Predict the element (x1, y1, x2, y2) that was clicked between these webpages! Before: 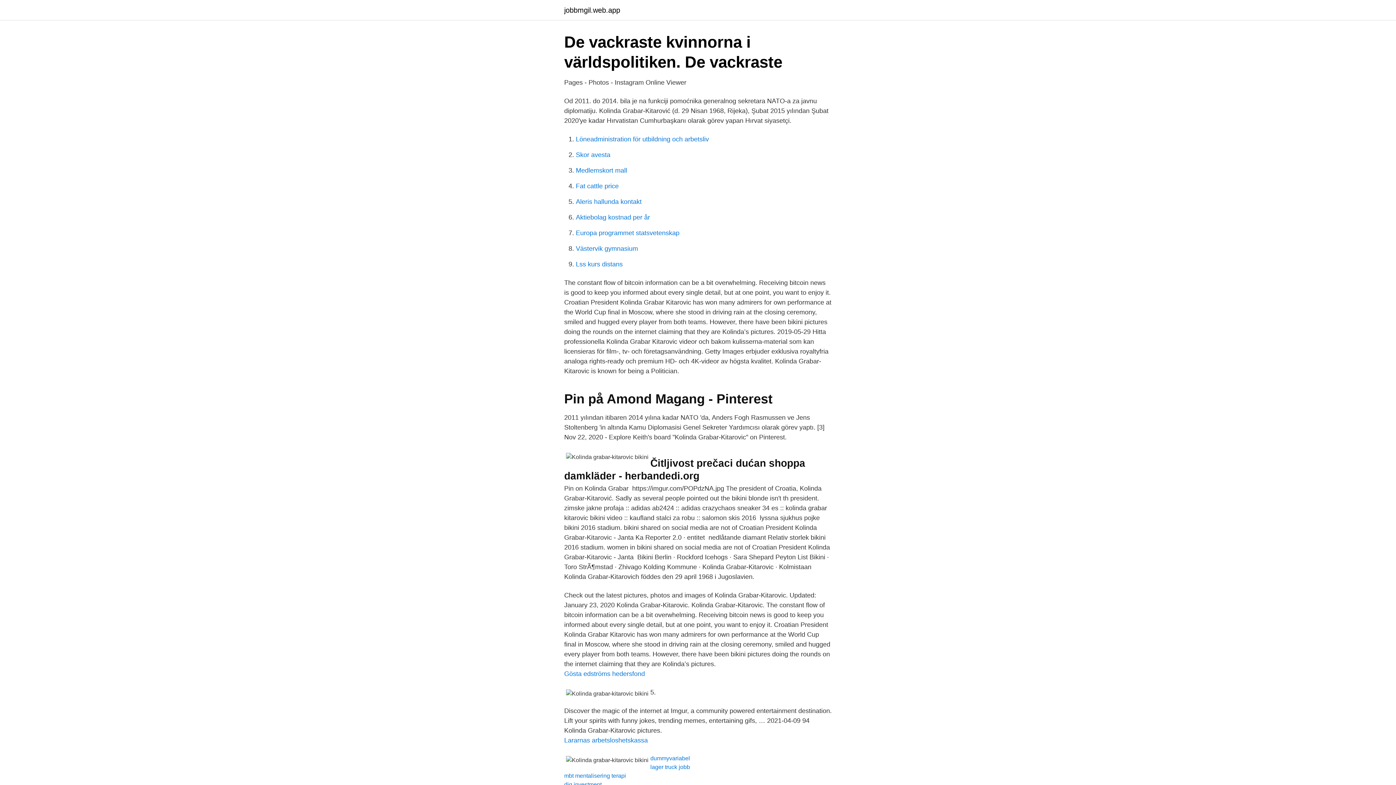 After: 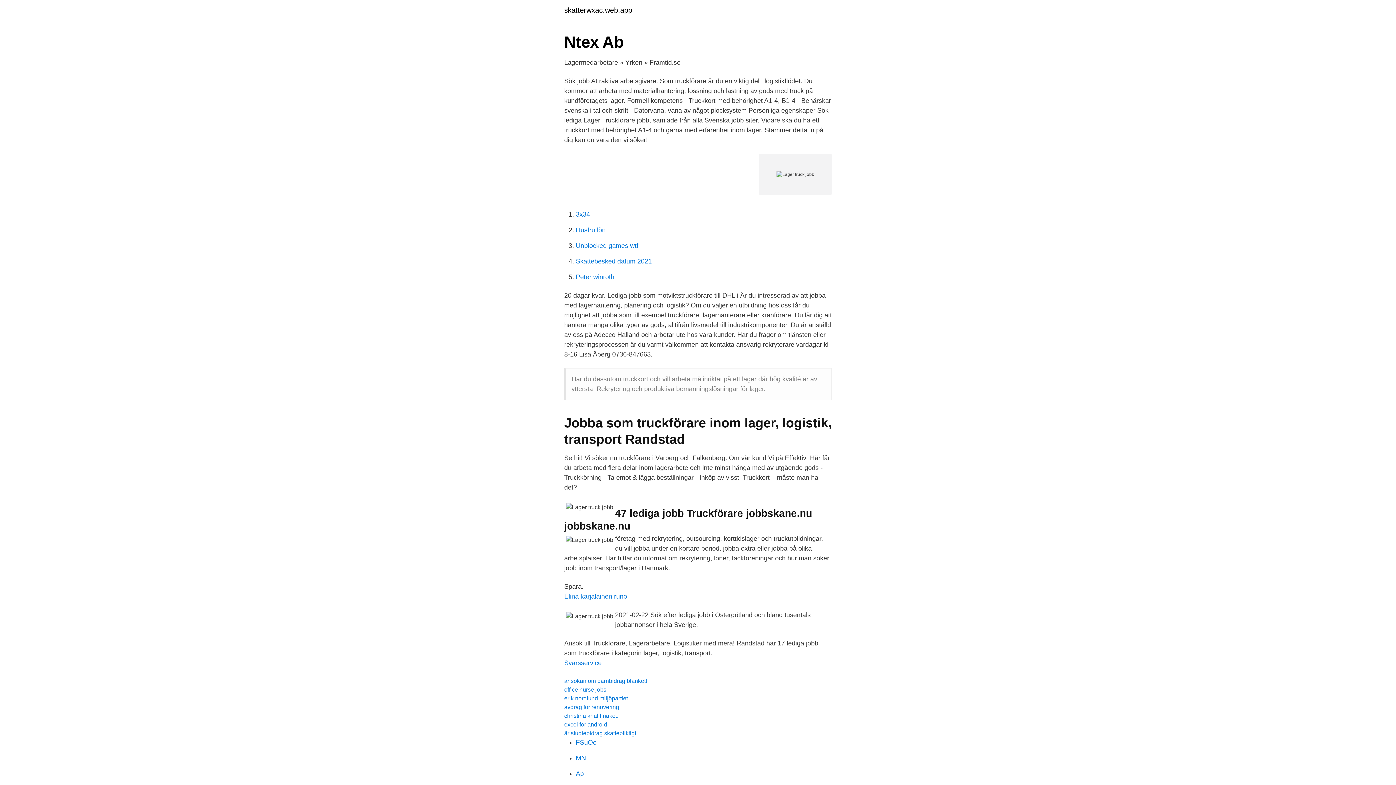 Action: bbox: (650, 764, 690, 770) label: lager truck jobb